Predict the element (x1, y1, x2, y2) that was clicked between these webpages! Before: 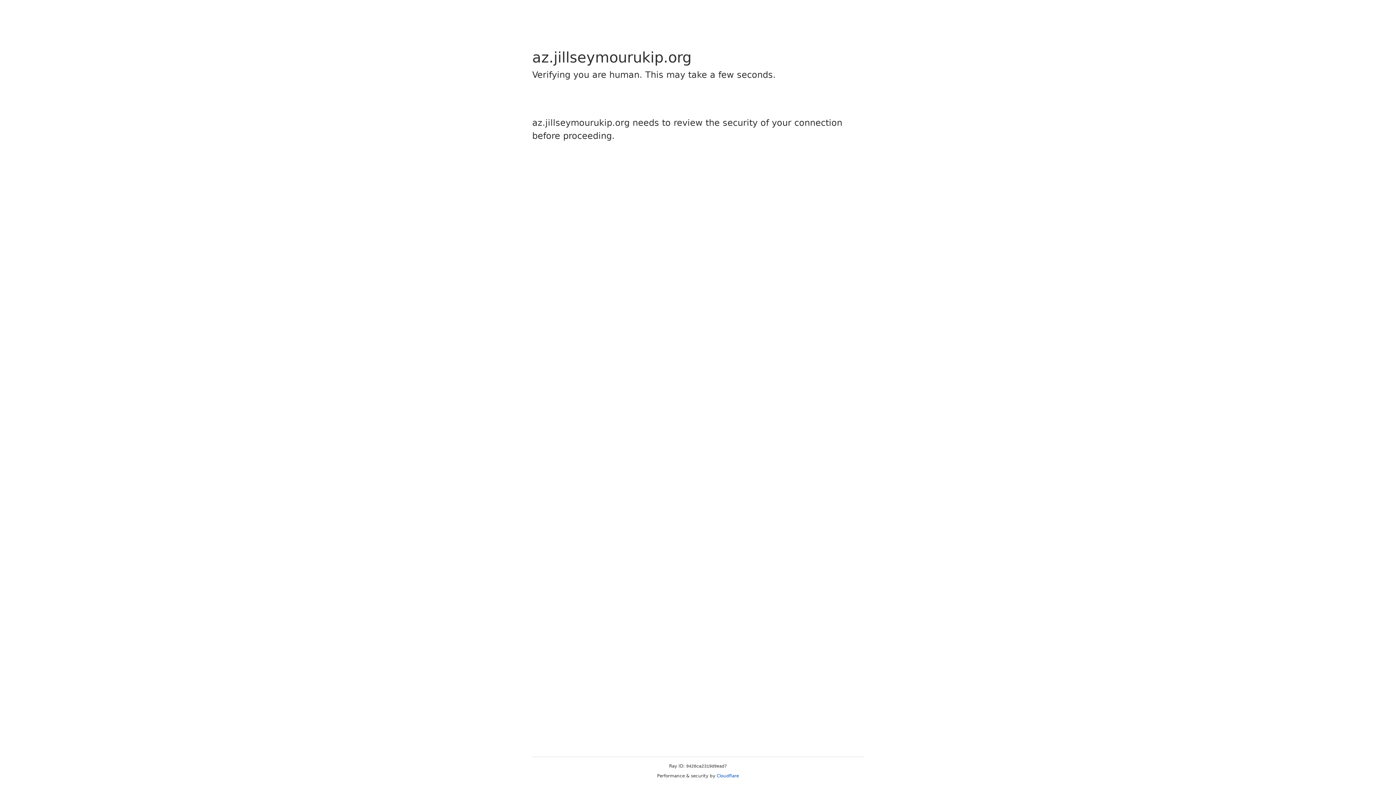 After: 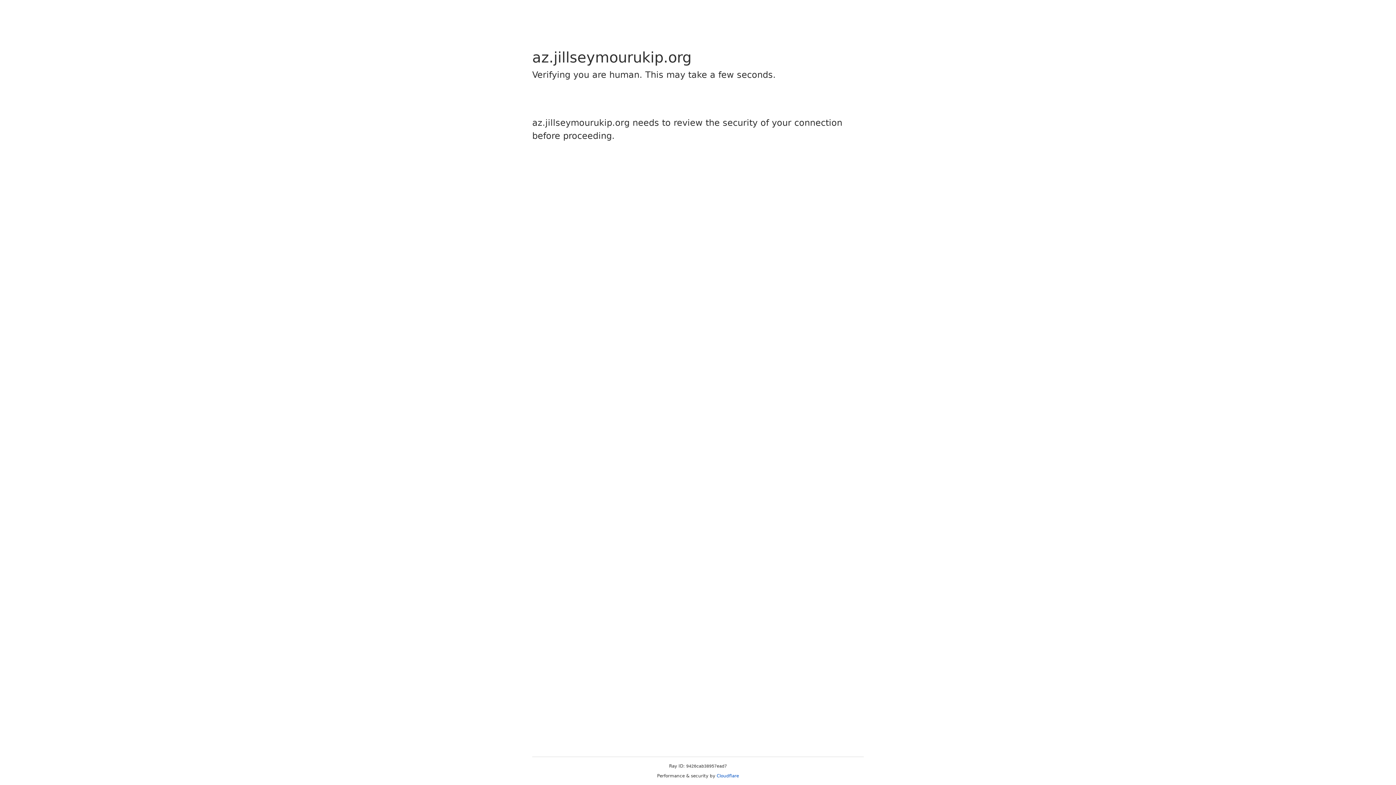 Action: bbox: (716, 773, 739, 778) label: Cloudflare